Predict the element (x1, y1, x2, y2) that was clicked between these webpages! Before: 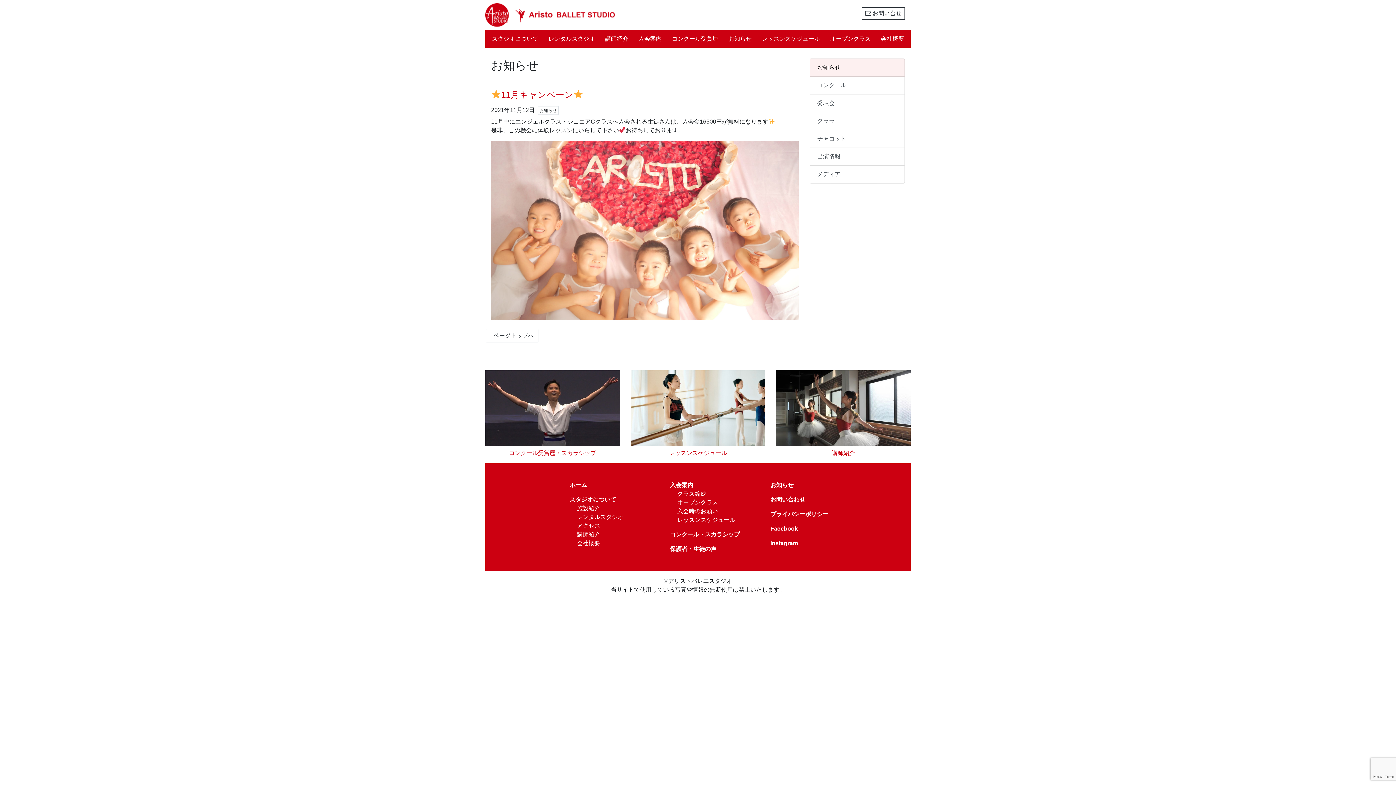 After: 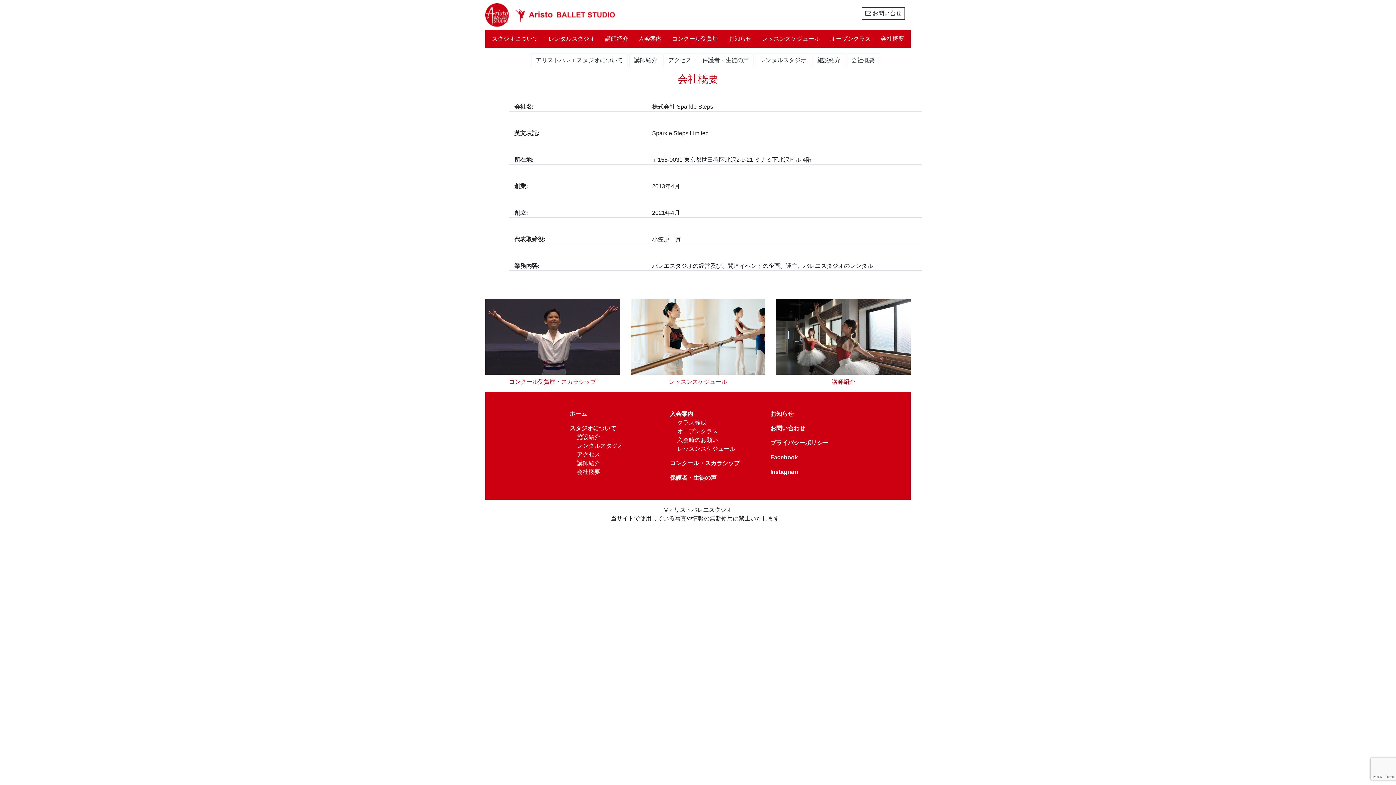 Action: bbox: (876, 31, 909, 46) label: 会社概要